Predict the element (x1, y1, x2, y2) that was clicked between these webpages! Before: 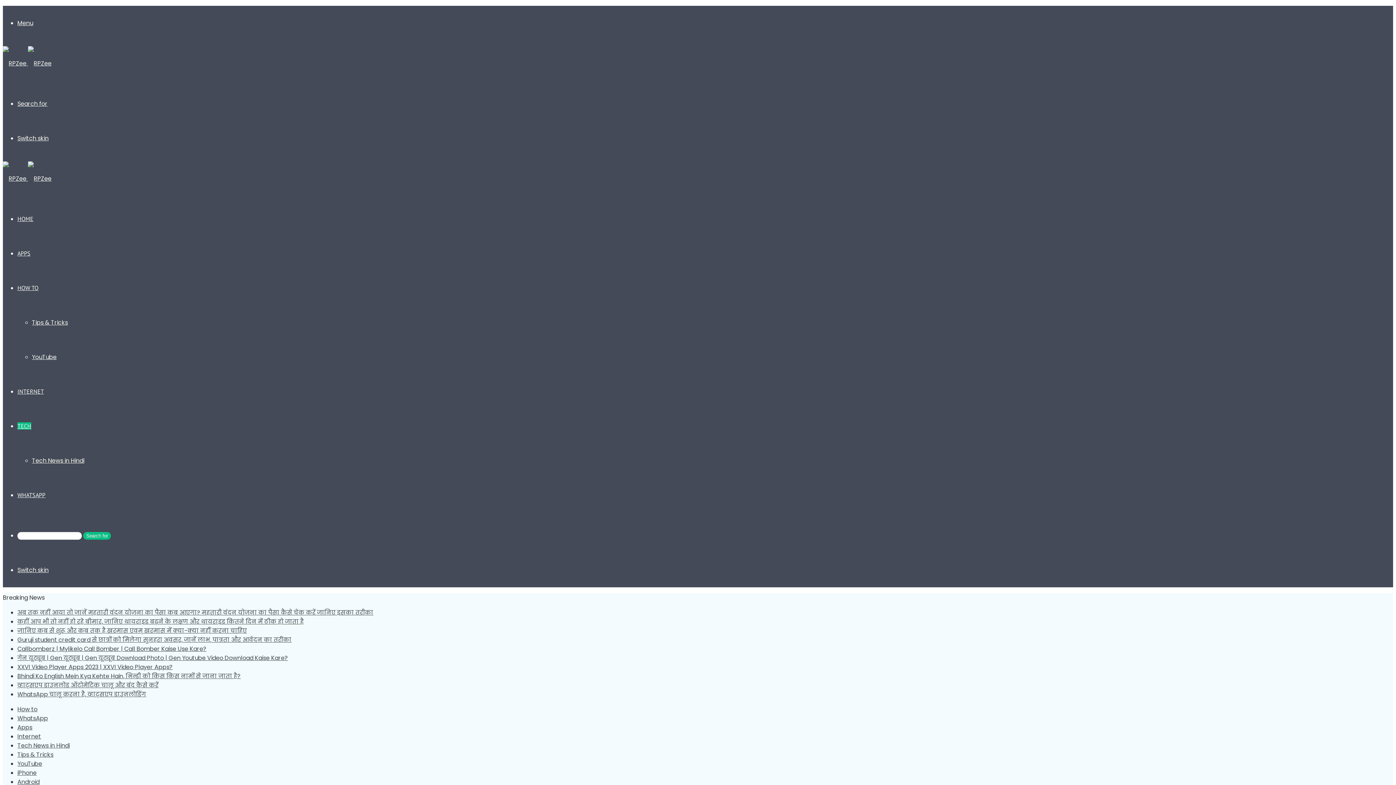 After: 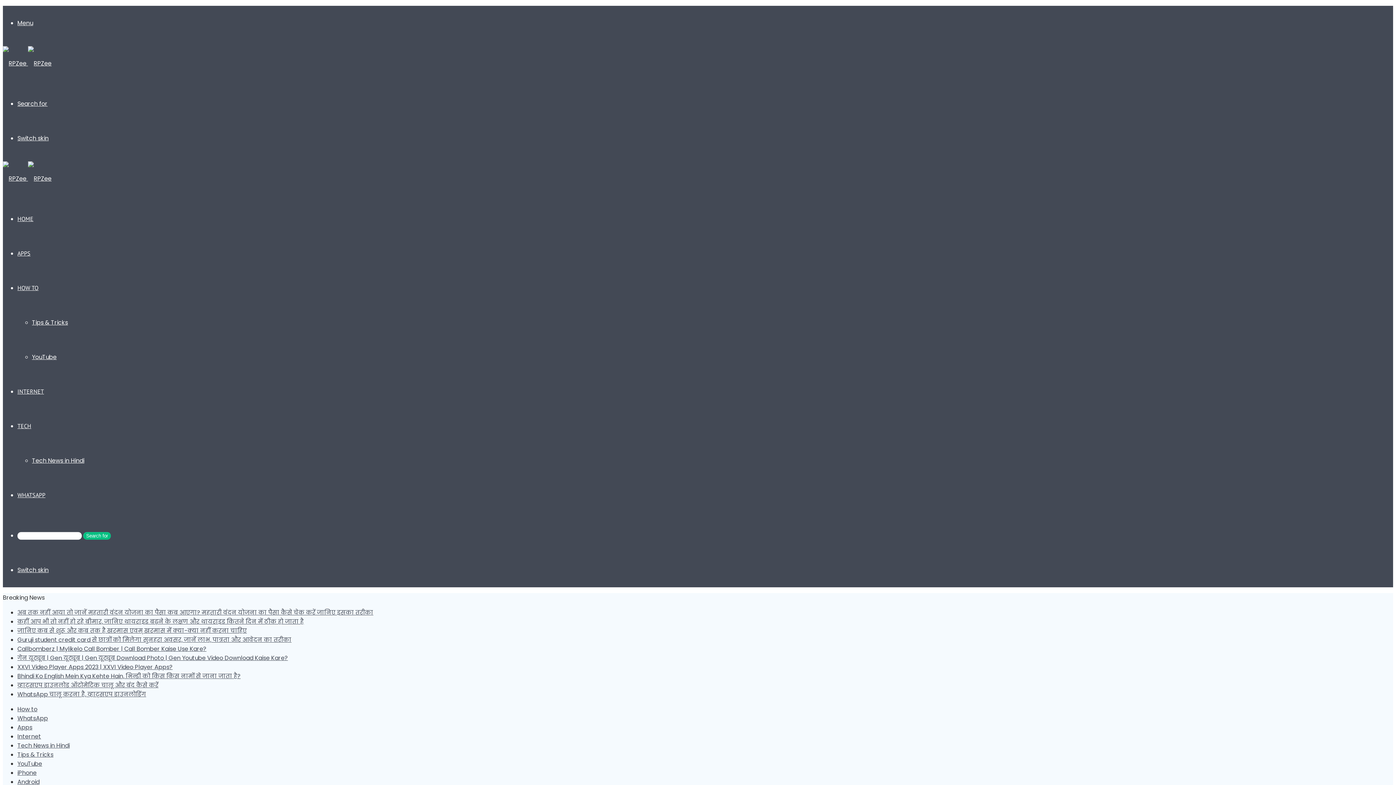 Action: bbox: (17, 636, 291, 644) label: Guruji student credit card से छात्रों को मिलेगा सुनहरा अवसर, जानें लाभ, पात्रता और आवेदन का तरीका